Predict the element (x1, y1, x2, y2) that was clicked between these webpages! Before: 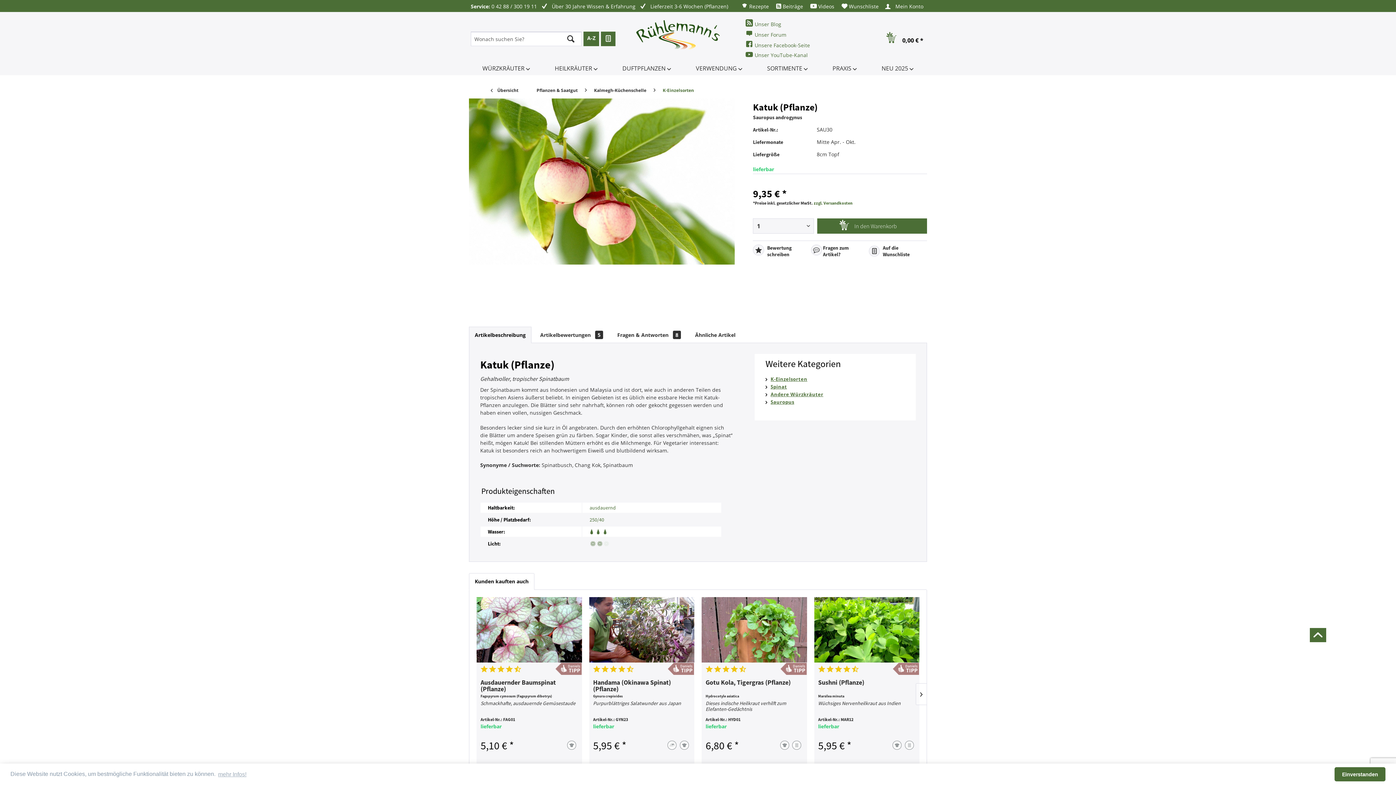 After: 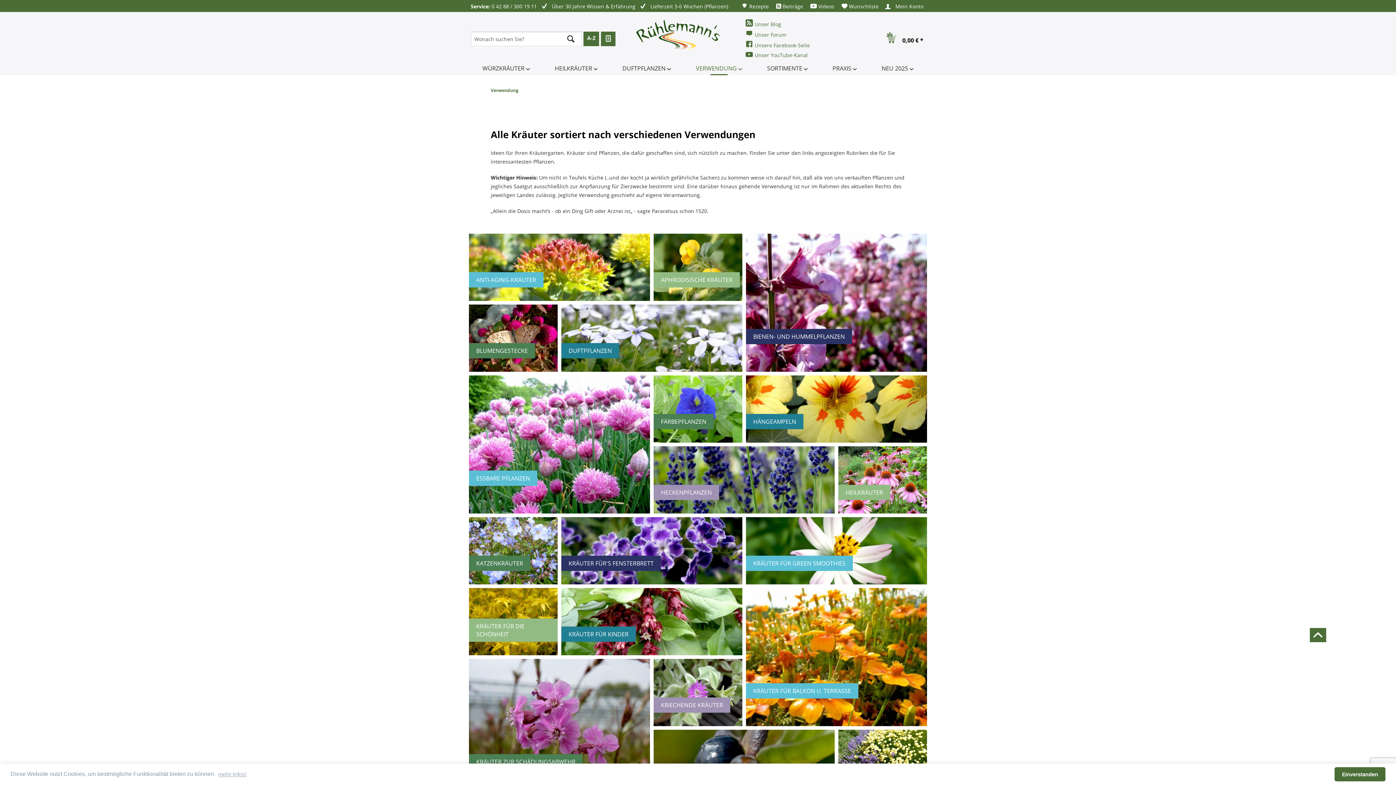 Action: bbox: (690, 61, 747, 75) label: VERWENDUNG 